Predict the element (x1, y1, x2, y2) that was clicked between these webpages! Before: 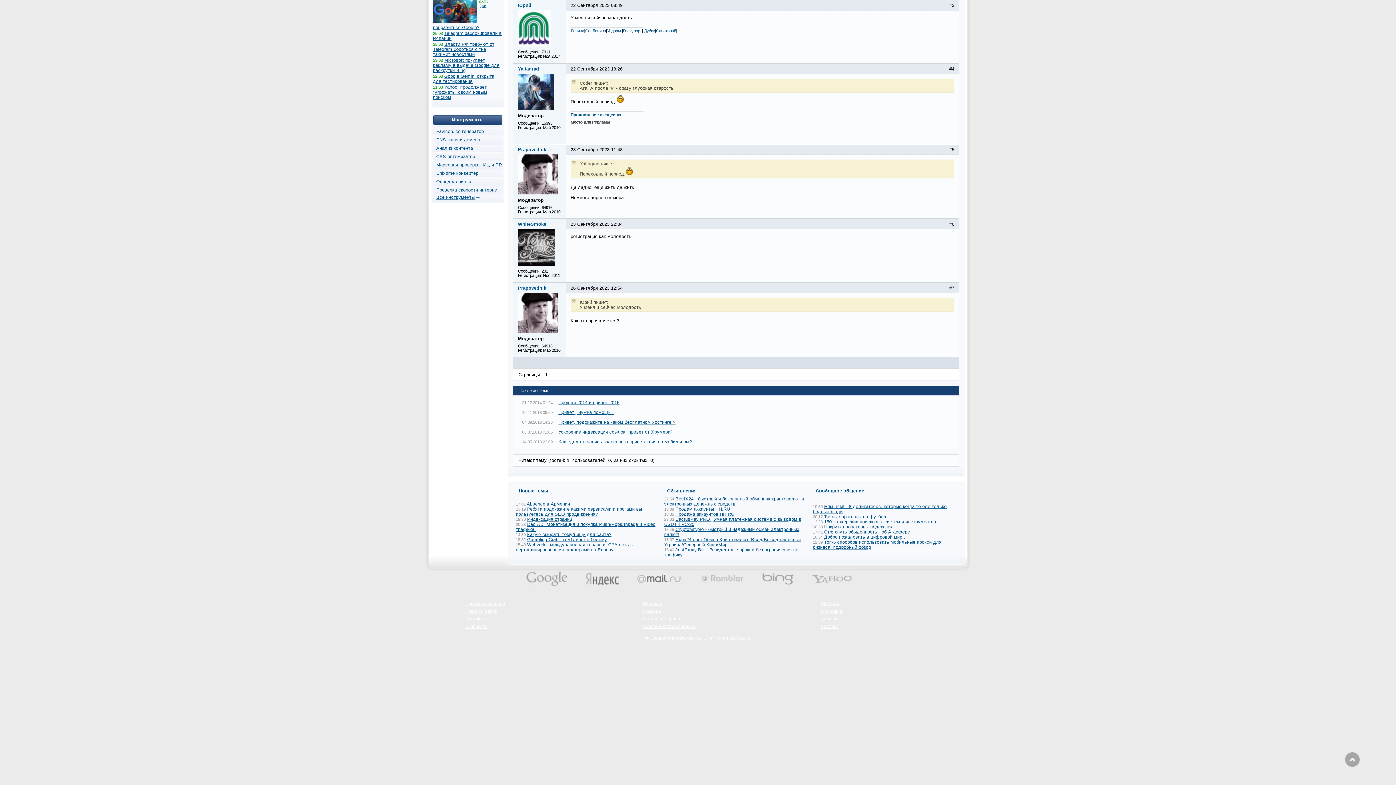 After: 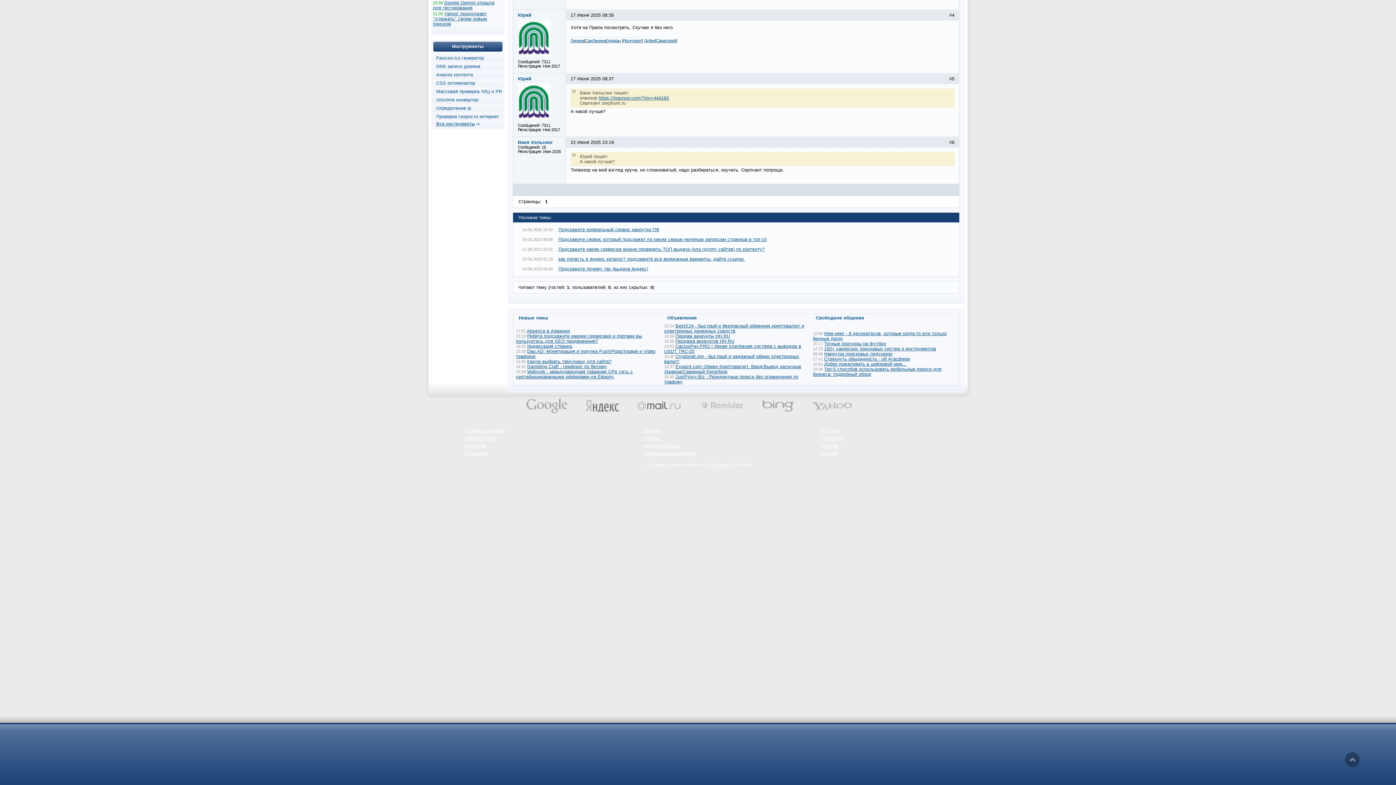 Action: label: Ребята подскажите какими сервисами и прогами вы пользуетесь для SEO продвижения? bbox: (516, 506, 642, 516)